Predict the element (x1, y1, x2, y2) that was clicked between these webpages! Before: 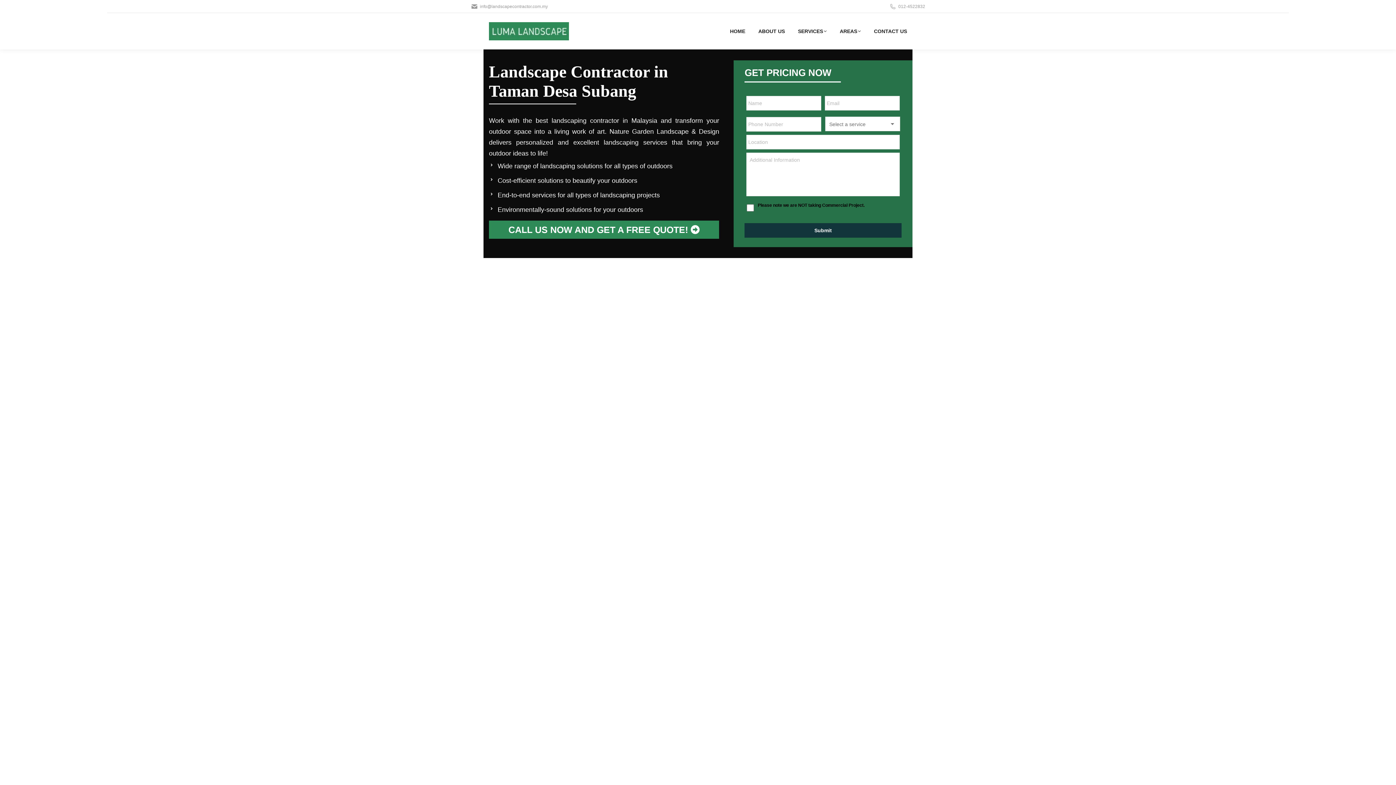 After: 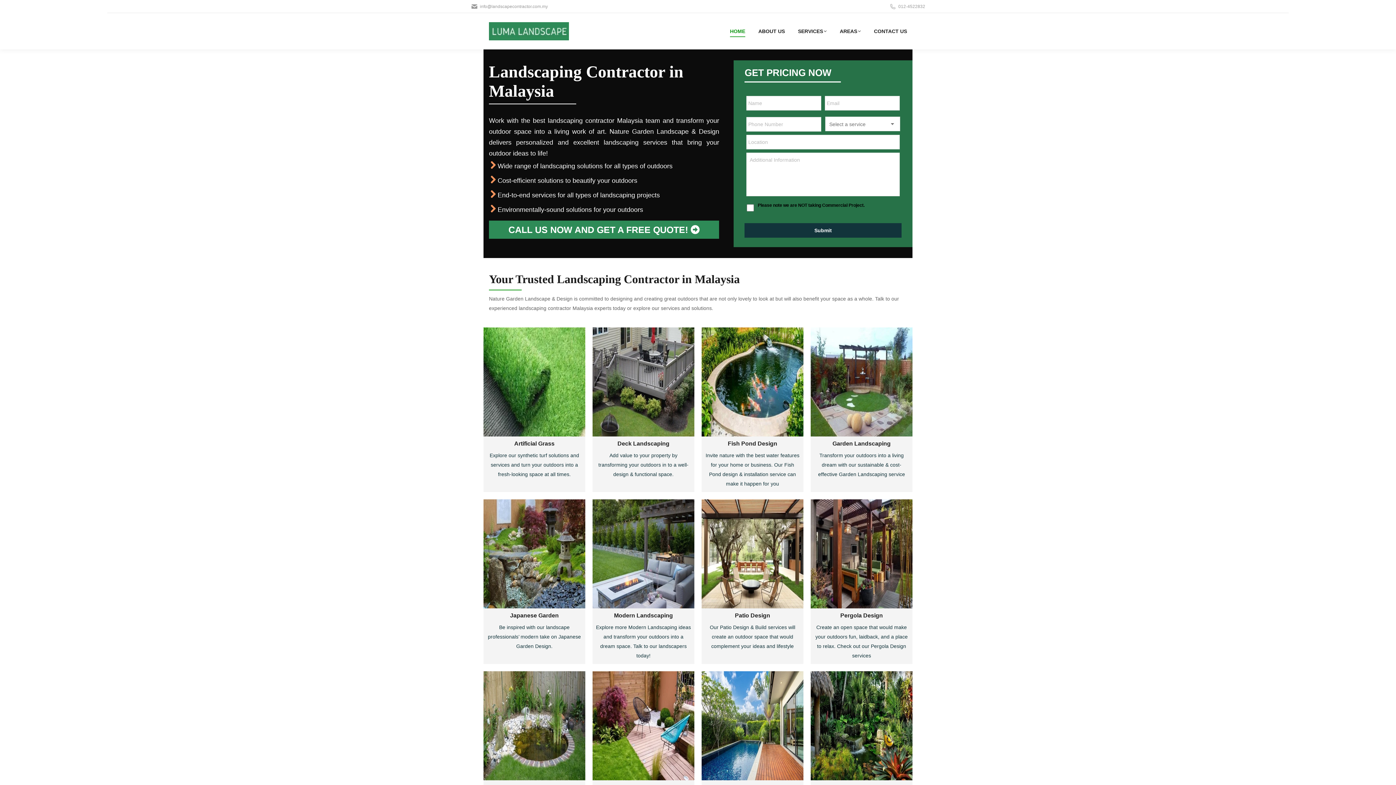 Action: bbox: (489, 22, 578, 40)